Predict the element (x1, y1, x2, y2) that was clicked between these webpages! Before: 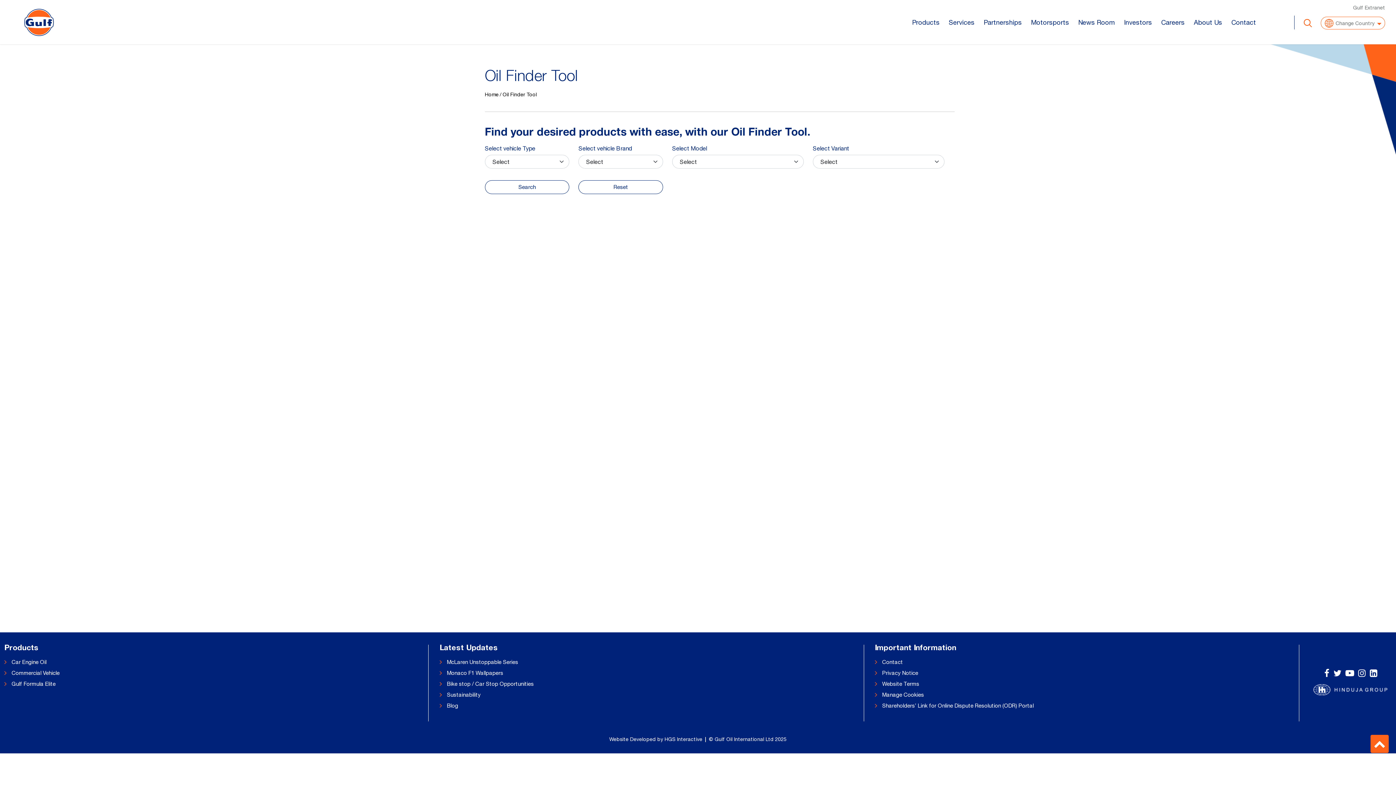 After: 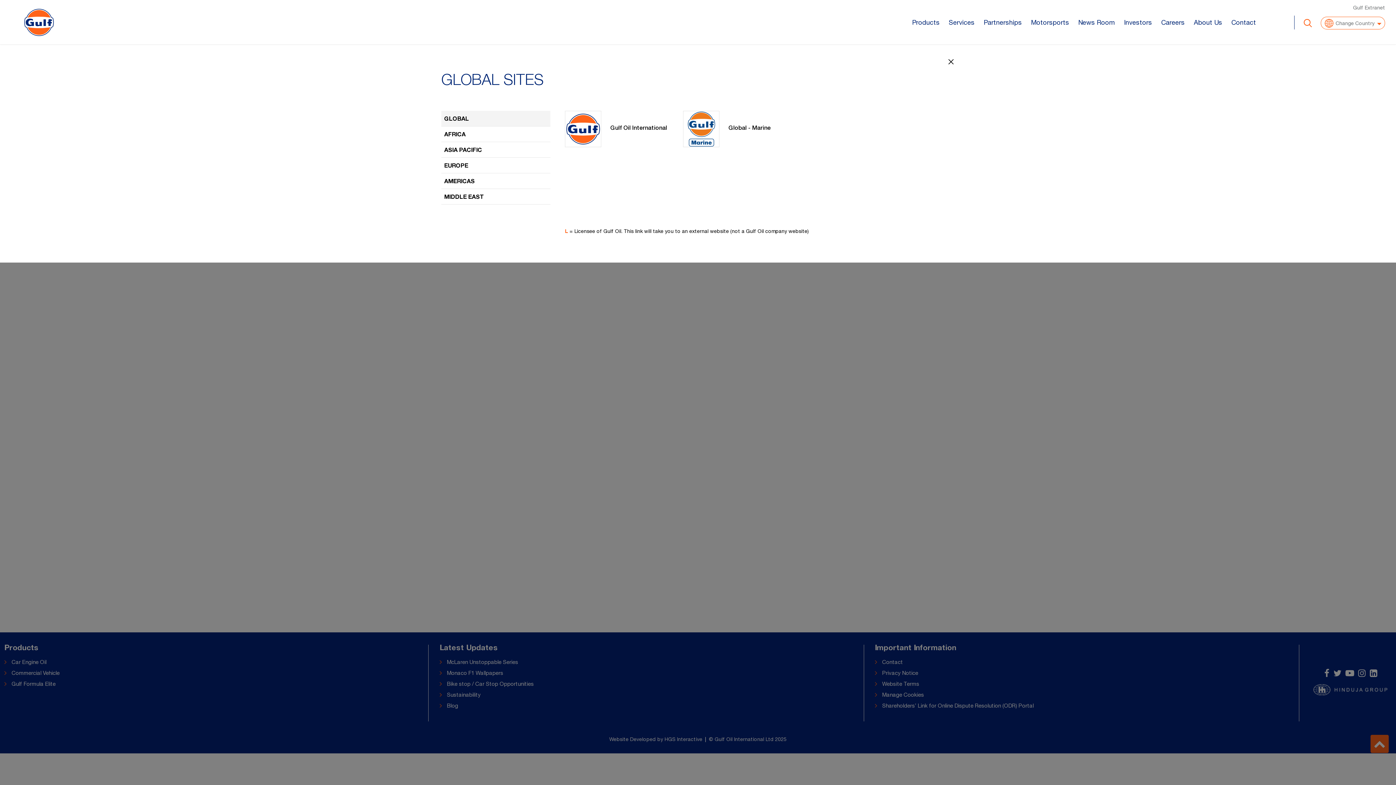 Action: bbox: (1321, 16, 1385, 29) label:  Change Country